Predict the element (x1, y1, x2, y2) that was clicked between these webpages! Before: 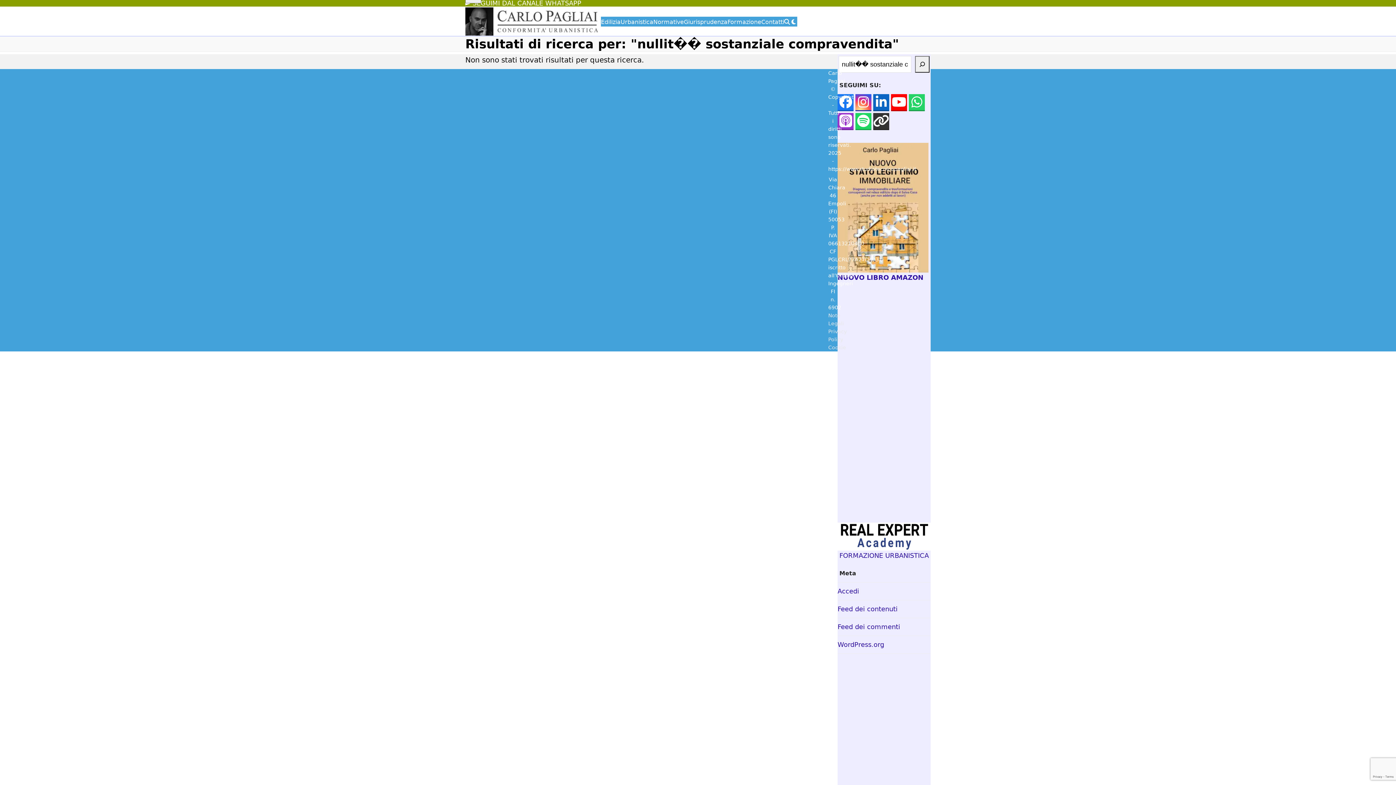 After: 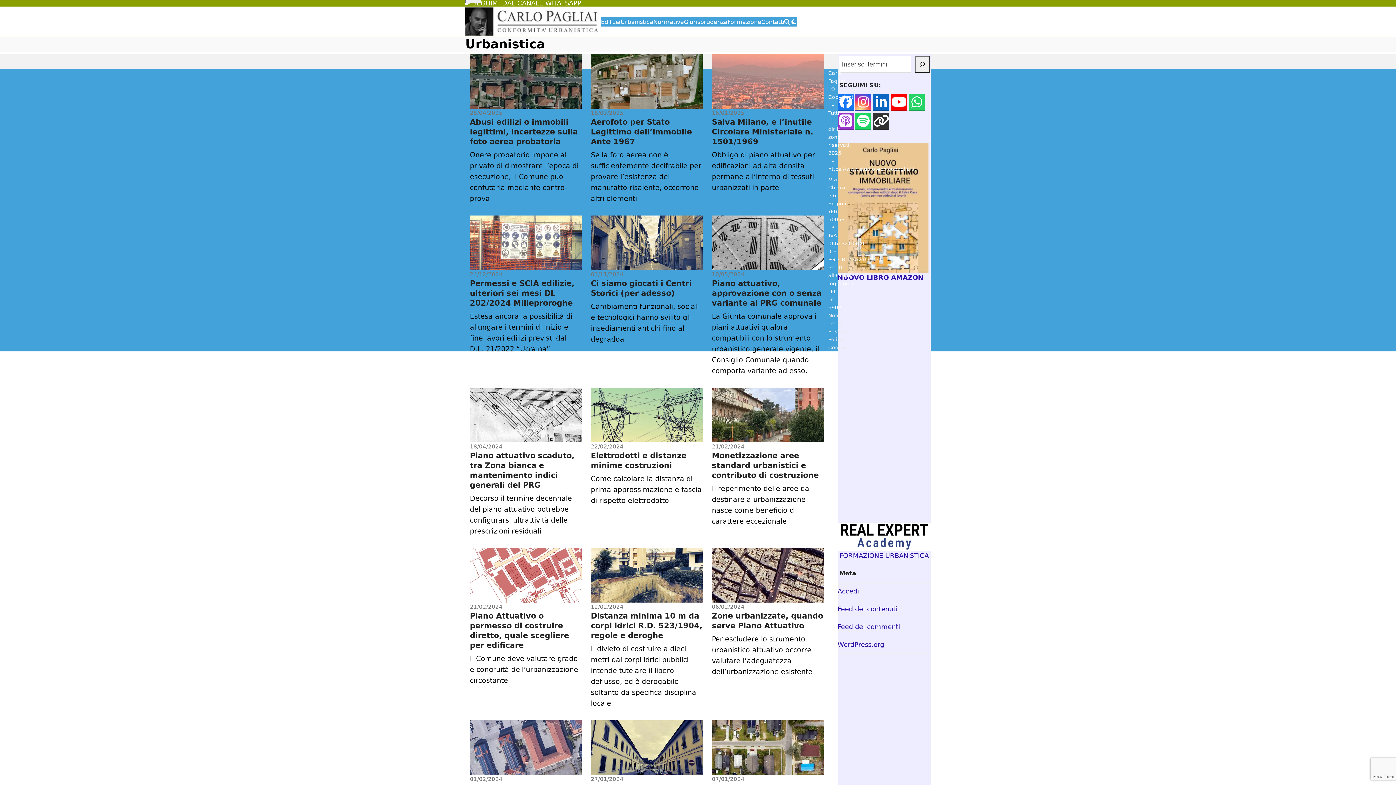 Action: bbox: (620, 16, 653, 26) label: Urbanistica